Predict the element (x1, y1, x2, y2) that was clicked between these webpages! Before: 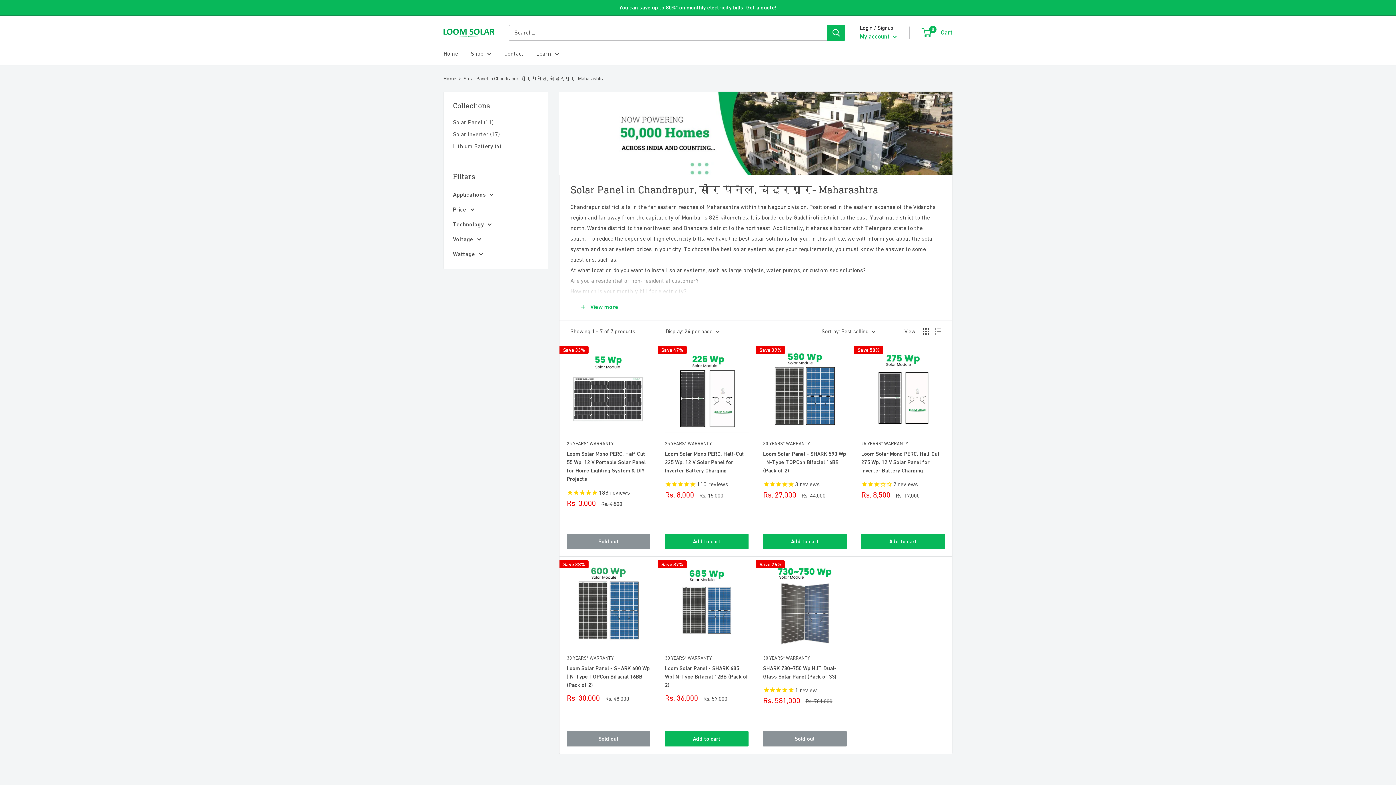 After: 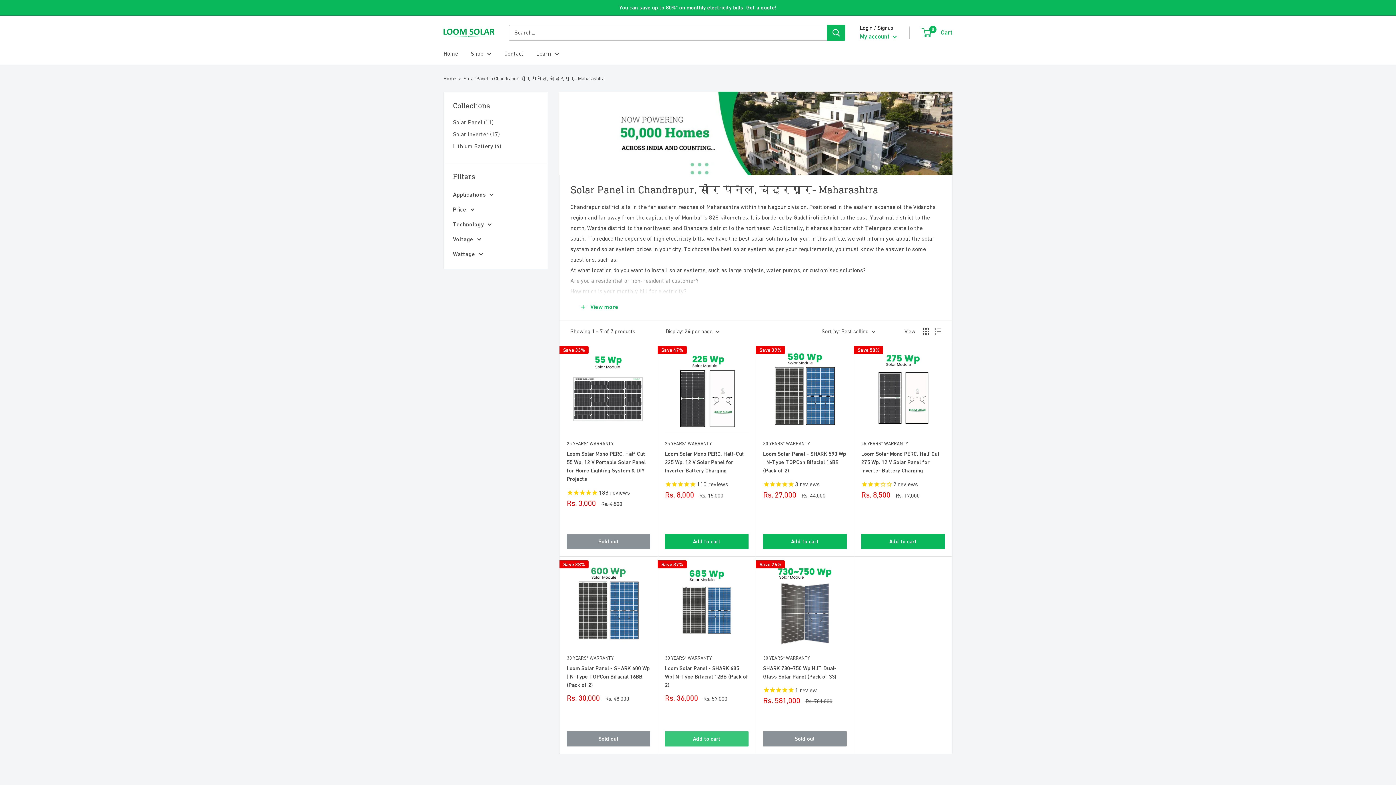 Action: bbox: (665, 731, 748, 747) label: Add to cart